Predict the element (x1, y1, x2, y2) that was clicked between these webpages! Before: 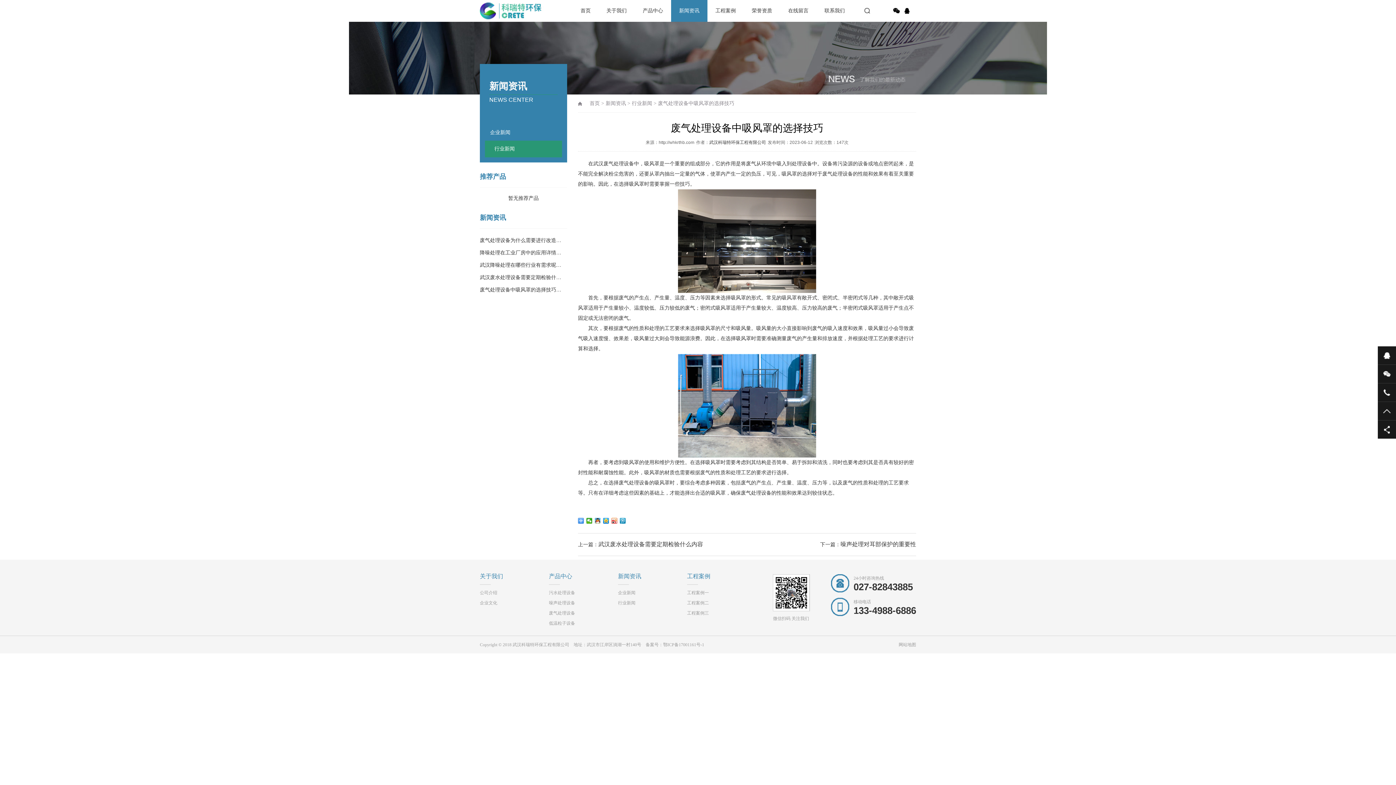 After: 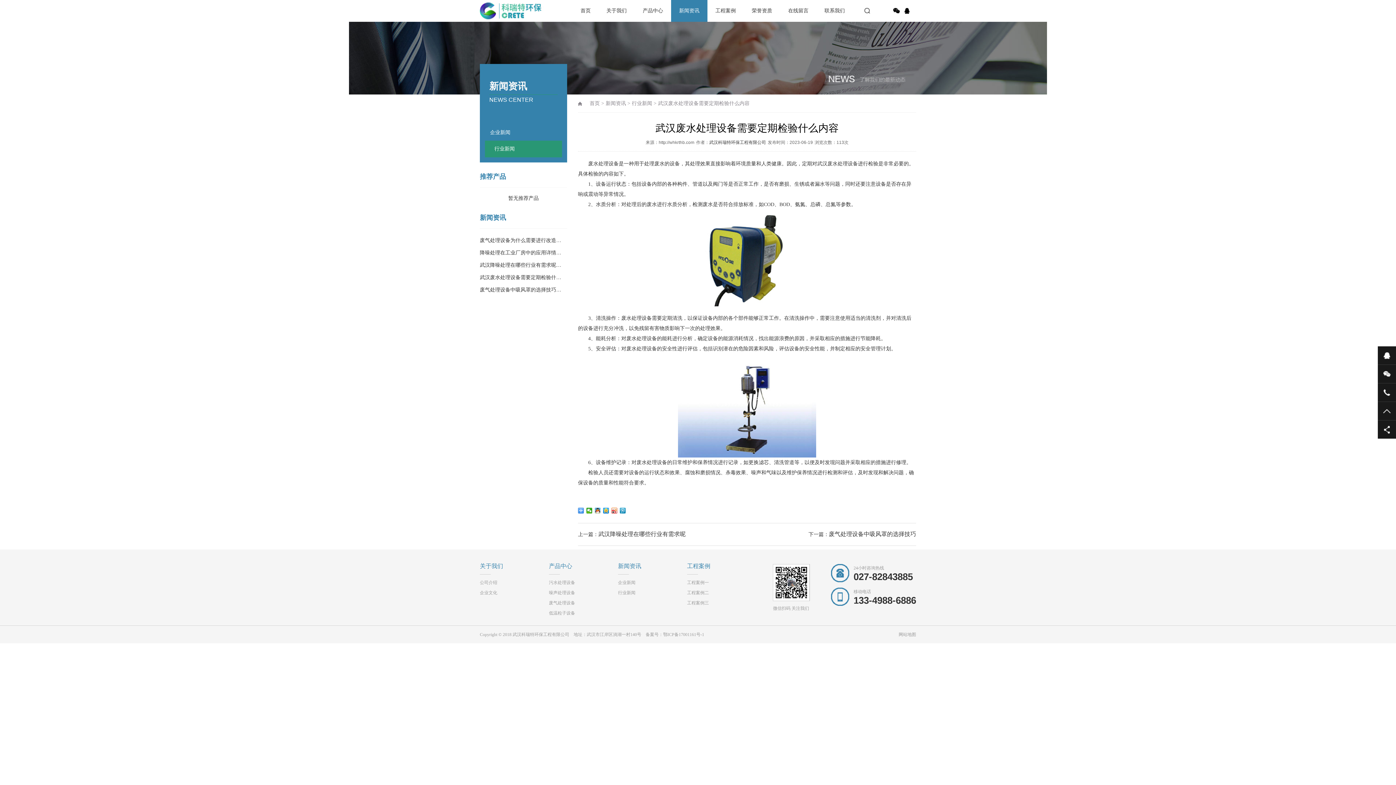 Action: label: 武汉废水处理设备需要定期检验什… bbox: (480, 271, 567, 284)